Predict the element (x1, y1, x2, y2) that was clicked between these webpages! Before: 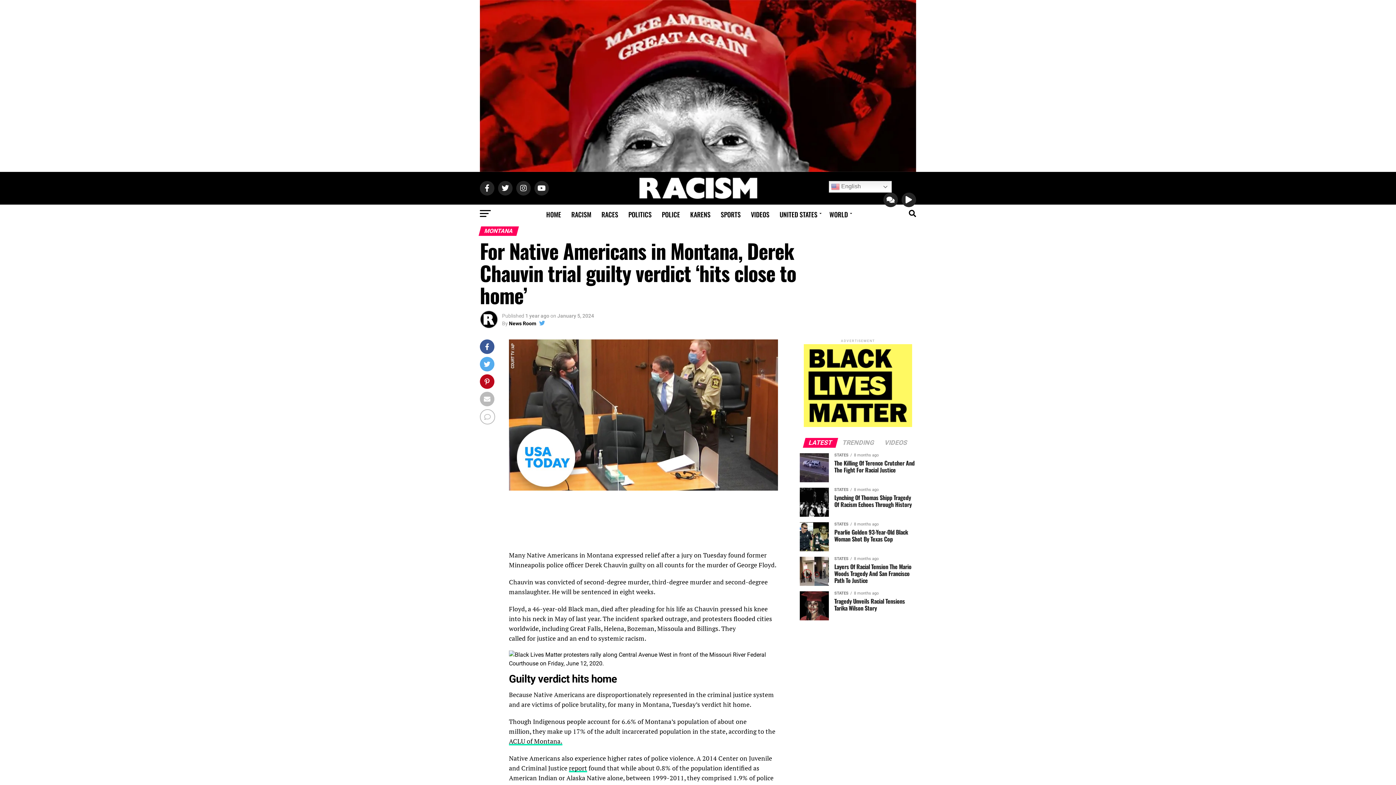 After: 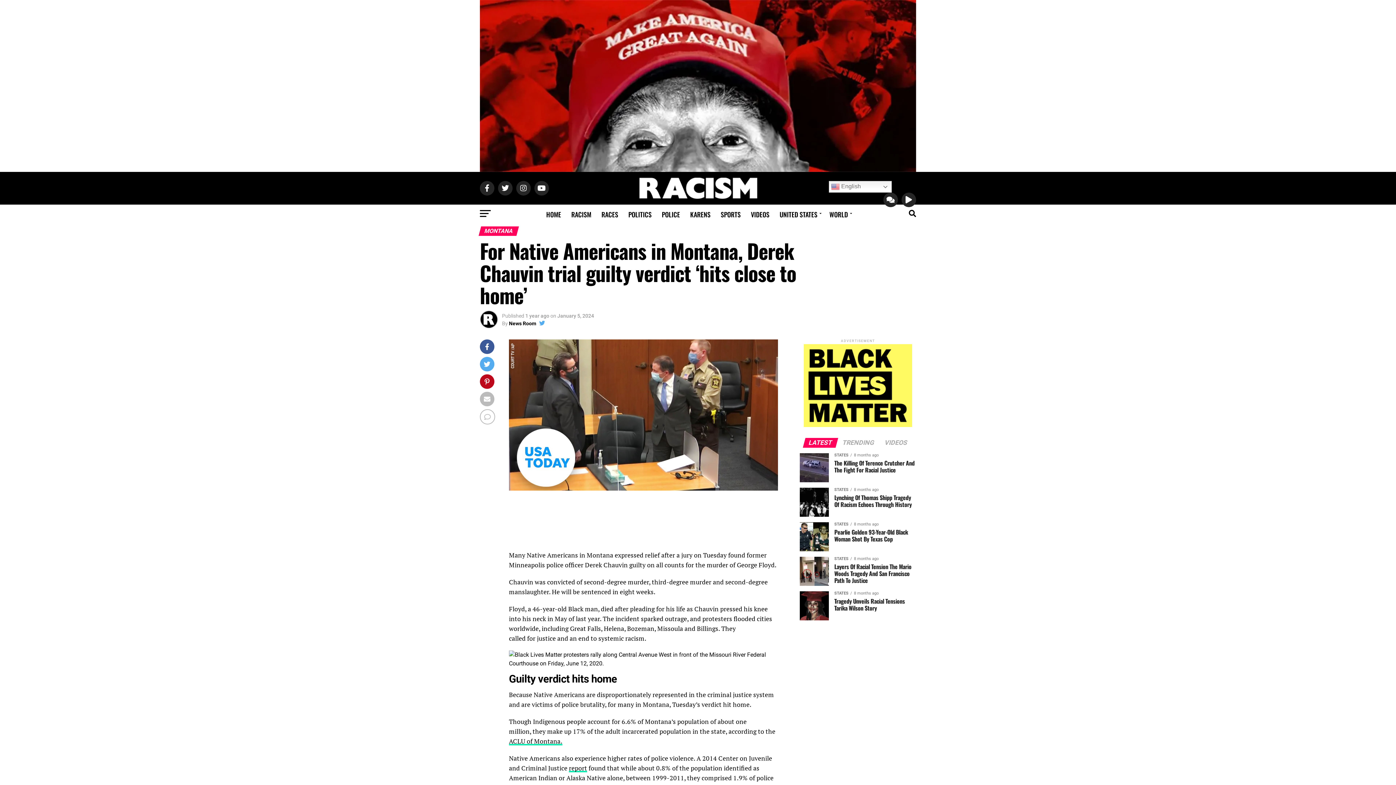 Action: bbox: (804, 440, 836, 446) label: LATEST